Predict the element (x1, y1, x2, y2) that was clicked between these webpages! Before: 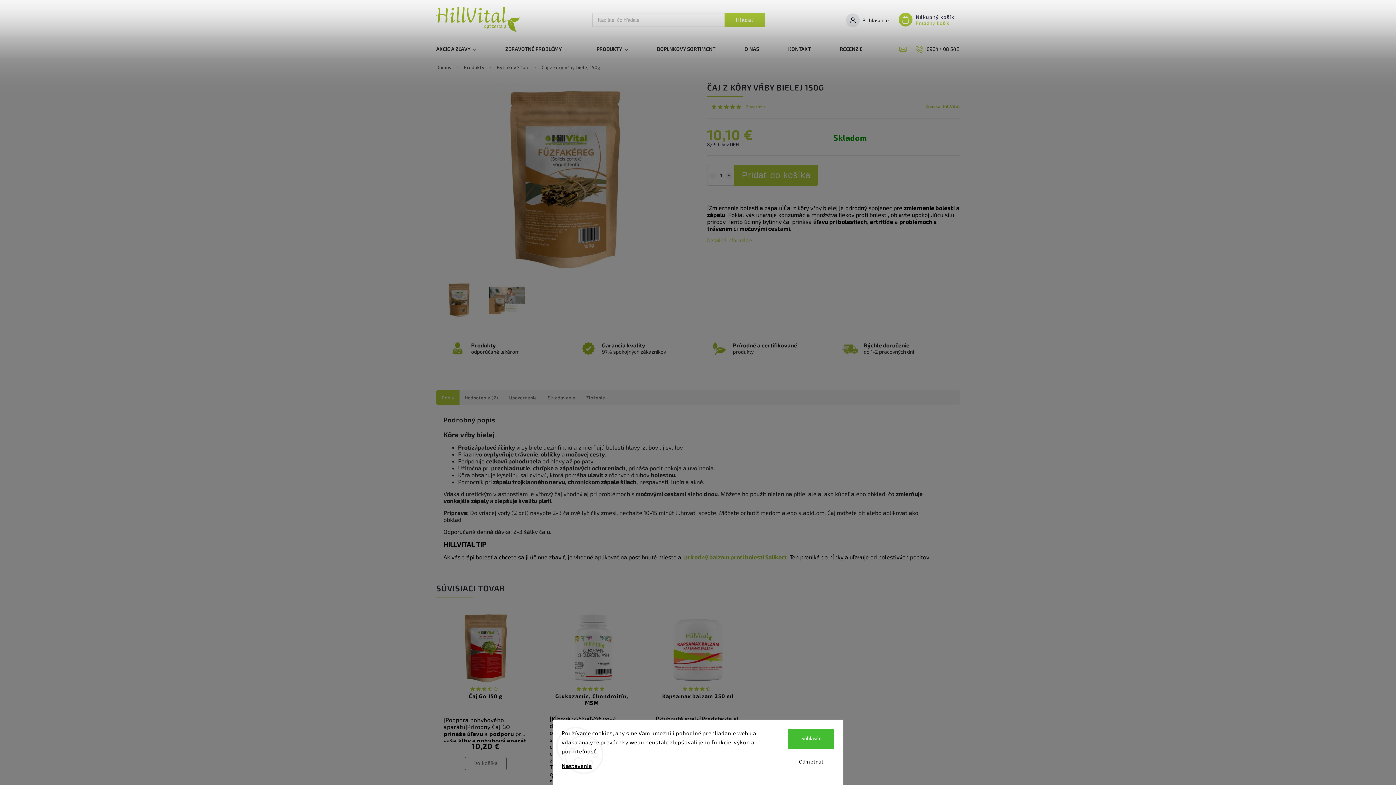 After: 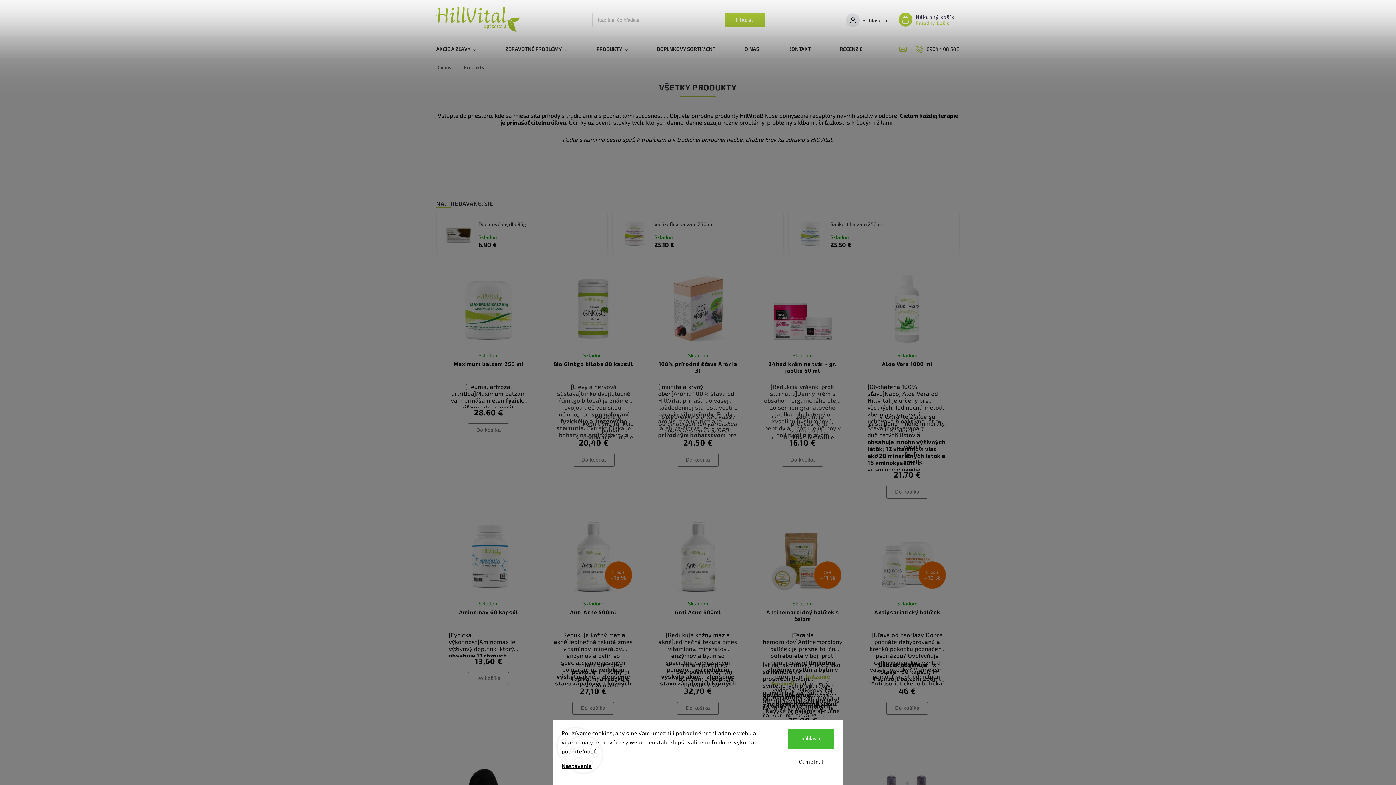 Action: label: Produkty bbox: (460, 60, 488, 73)